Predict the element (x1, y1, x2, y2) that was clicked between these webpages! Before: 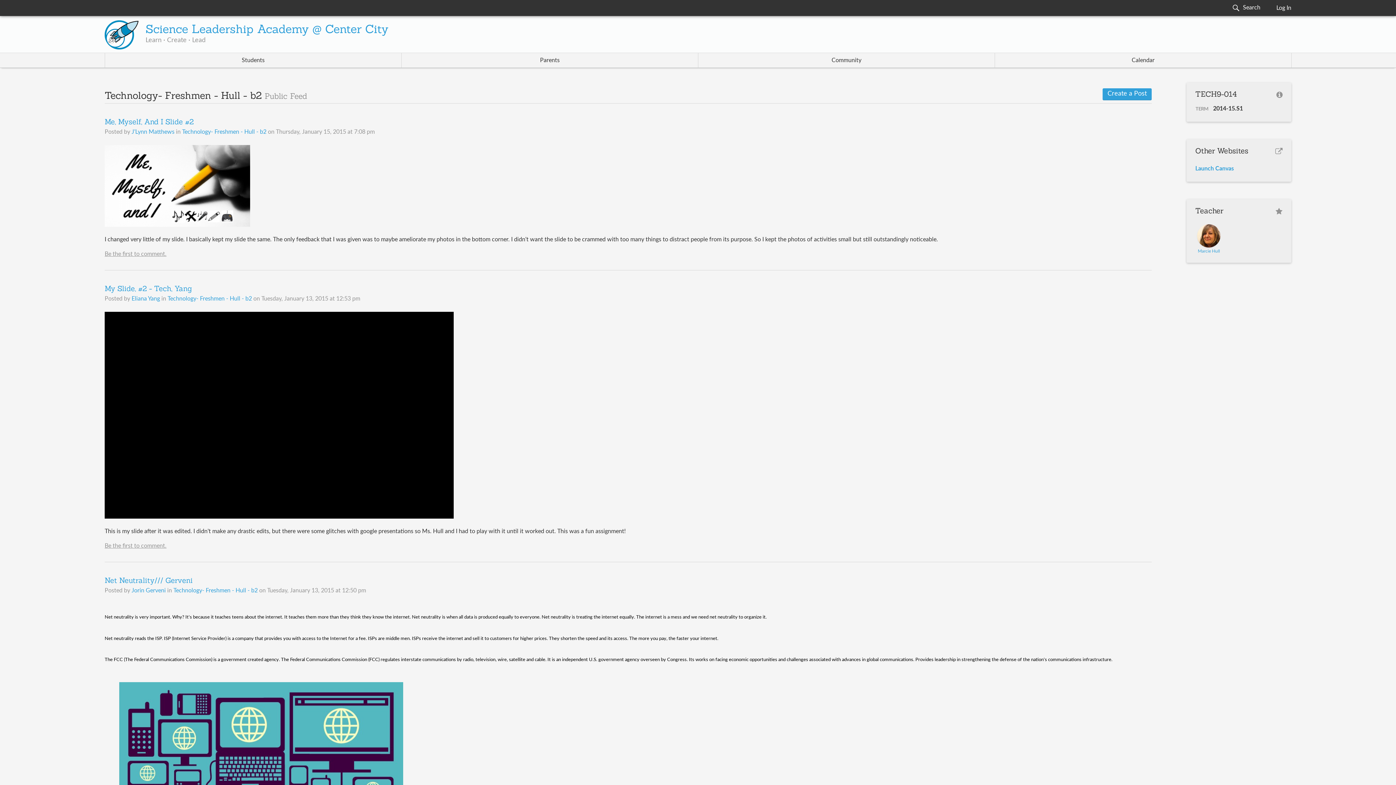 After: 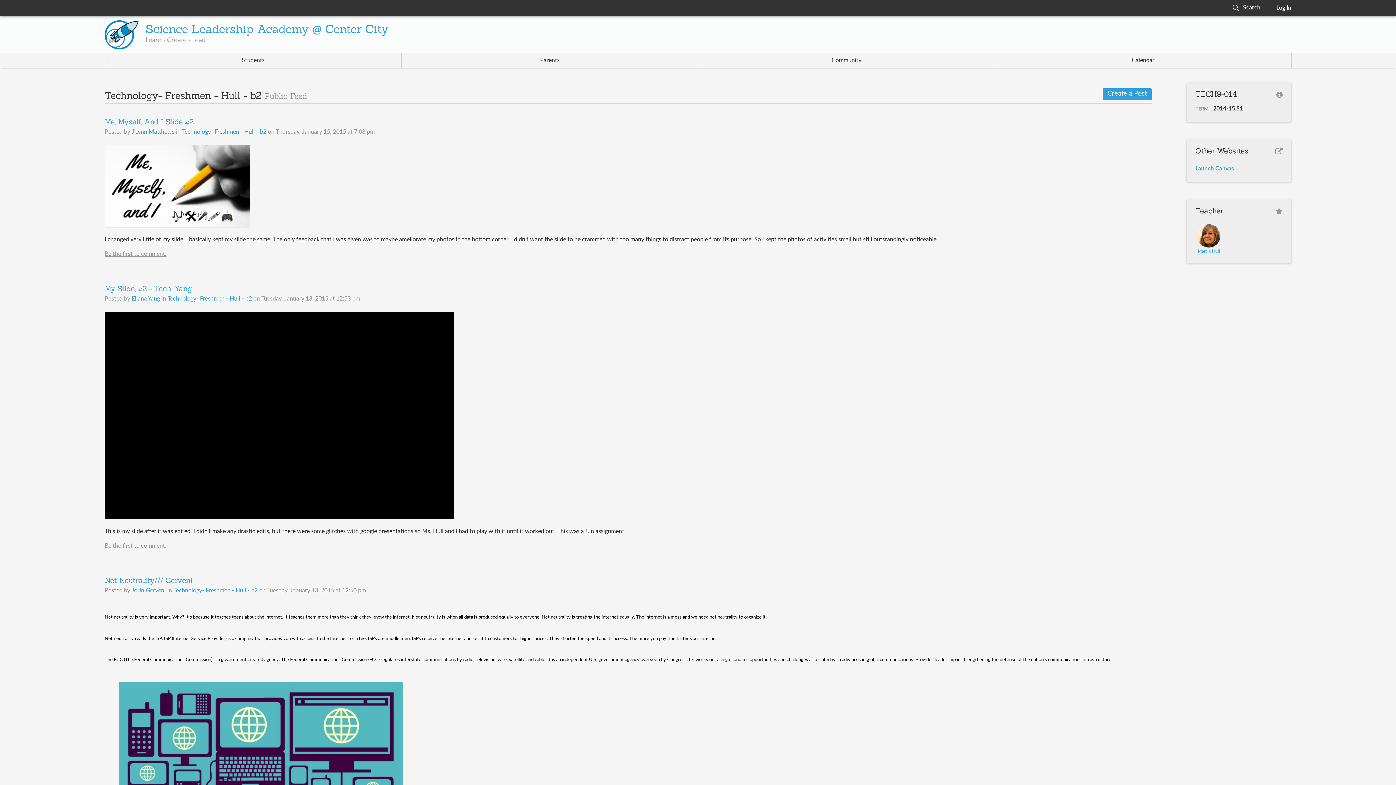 Action: bbox: (104, 222, 250, 228)